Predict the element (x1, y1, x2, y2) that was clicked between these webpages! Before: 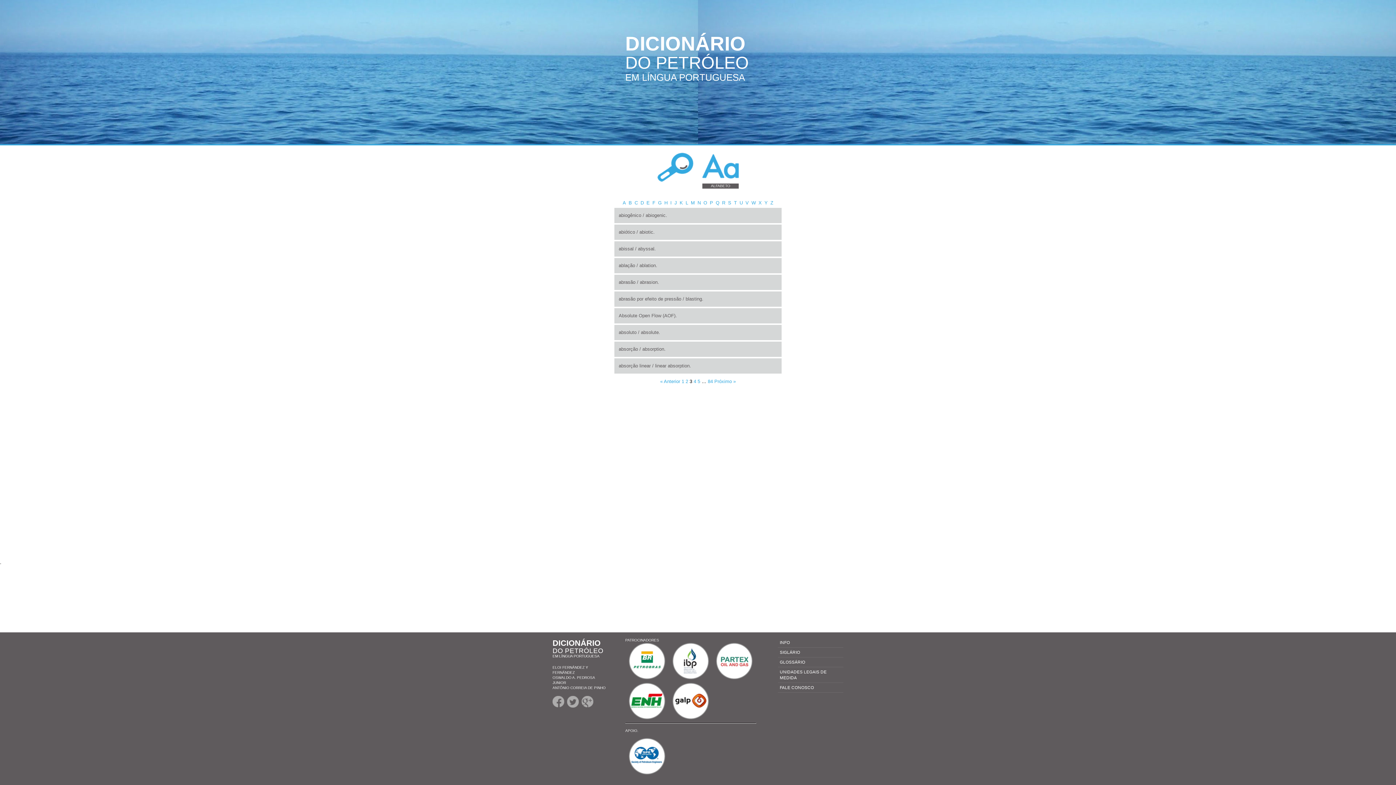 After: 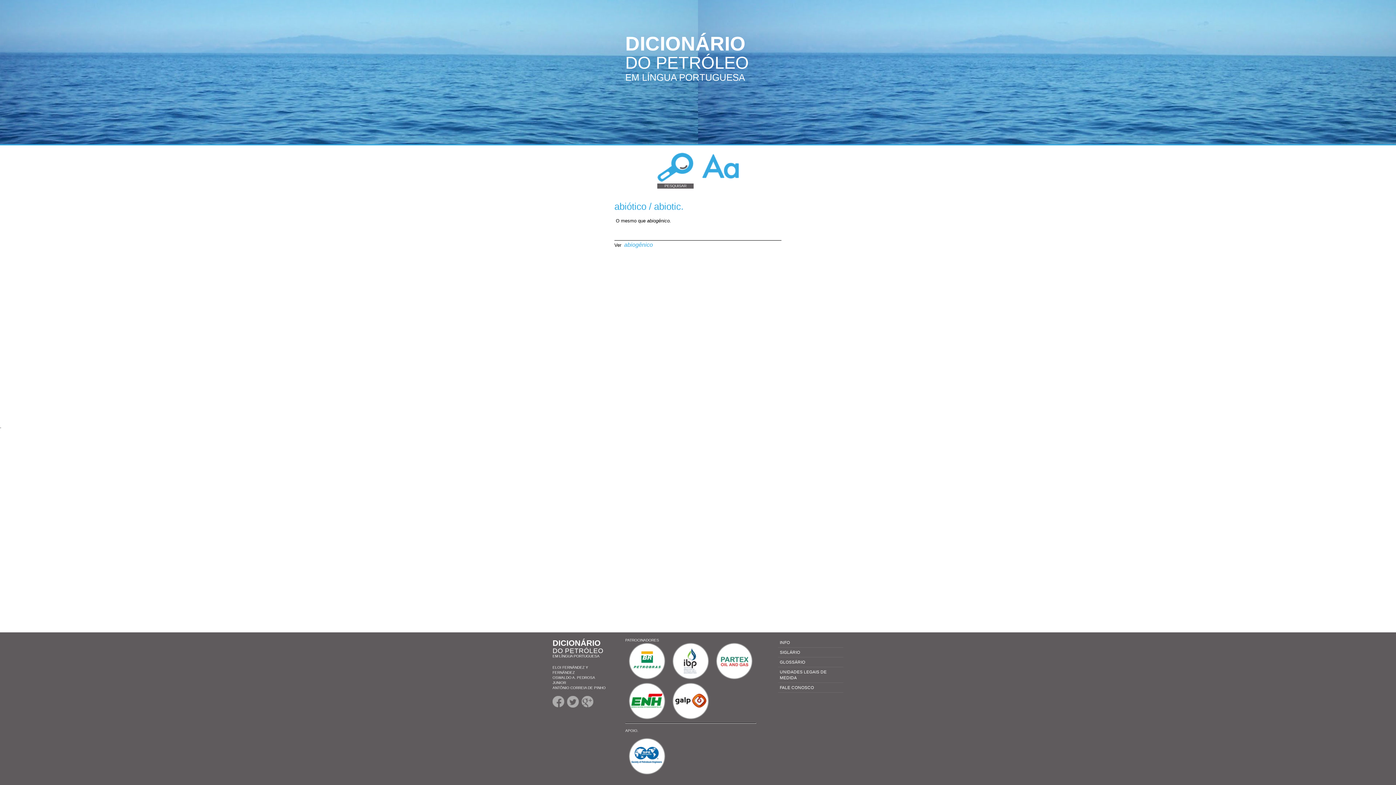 Action: label: abiótico / abiotic. bbox: (614, 224, 781, 240)